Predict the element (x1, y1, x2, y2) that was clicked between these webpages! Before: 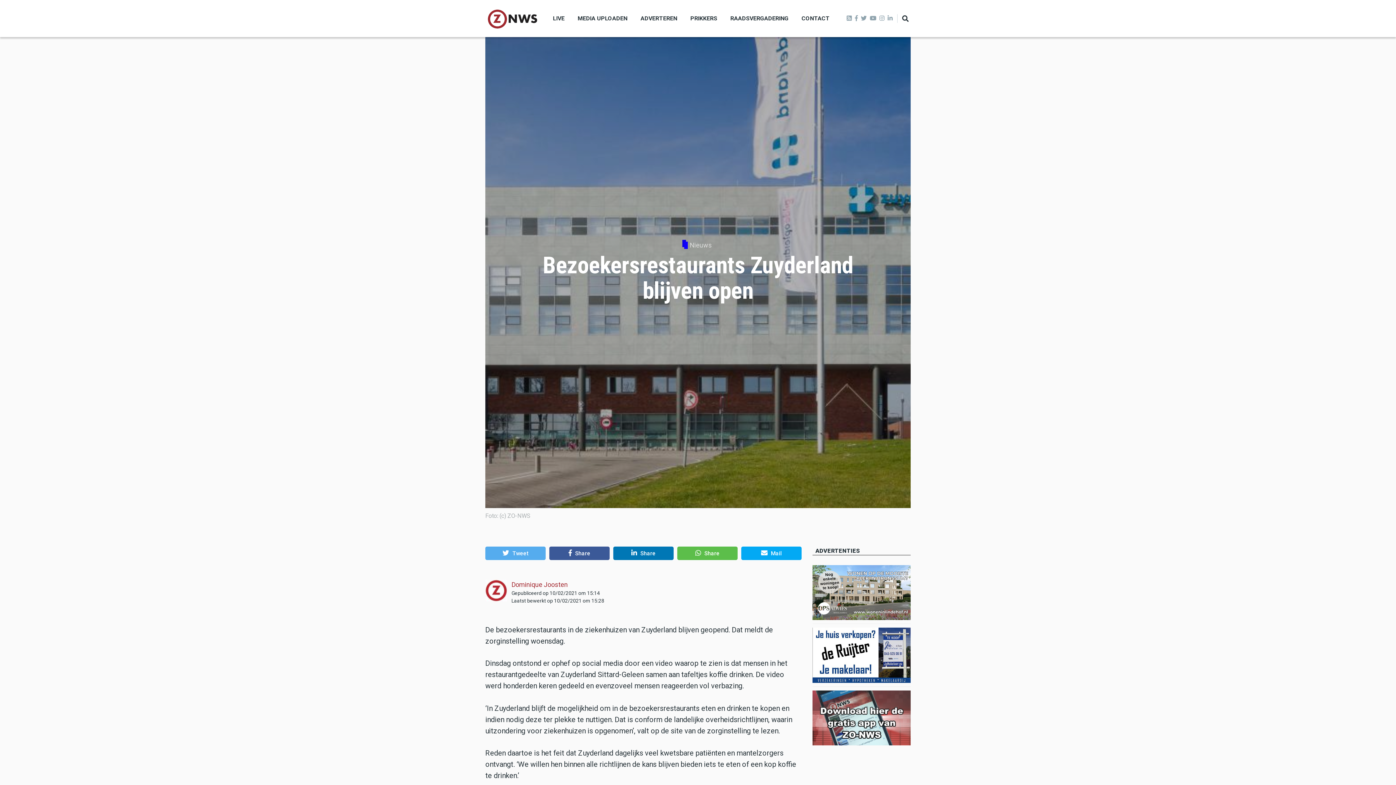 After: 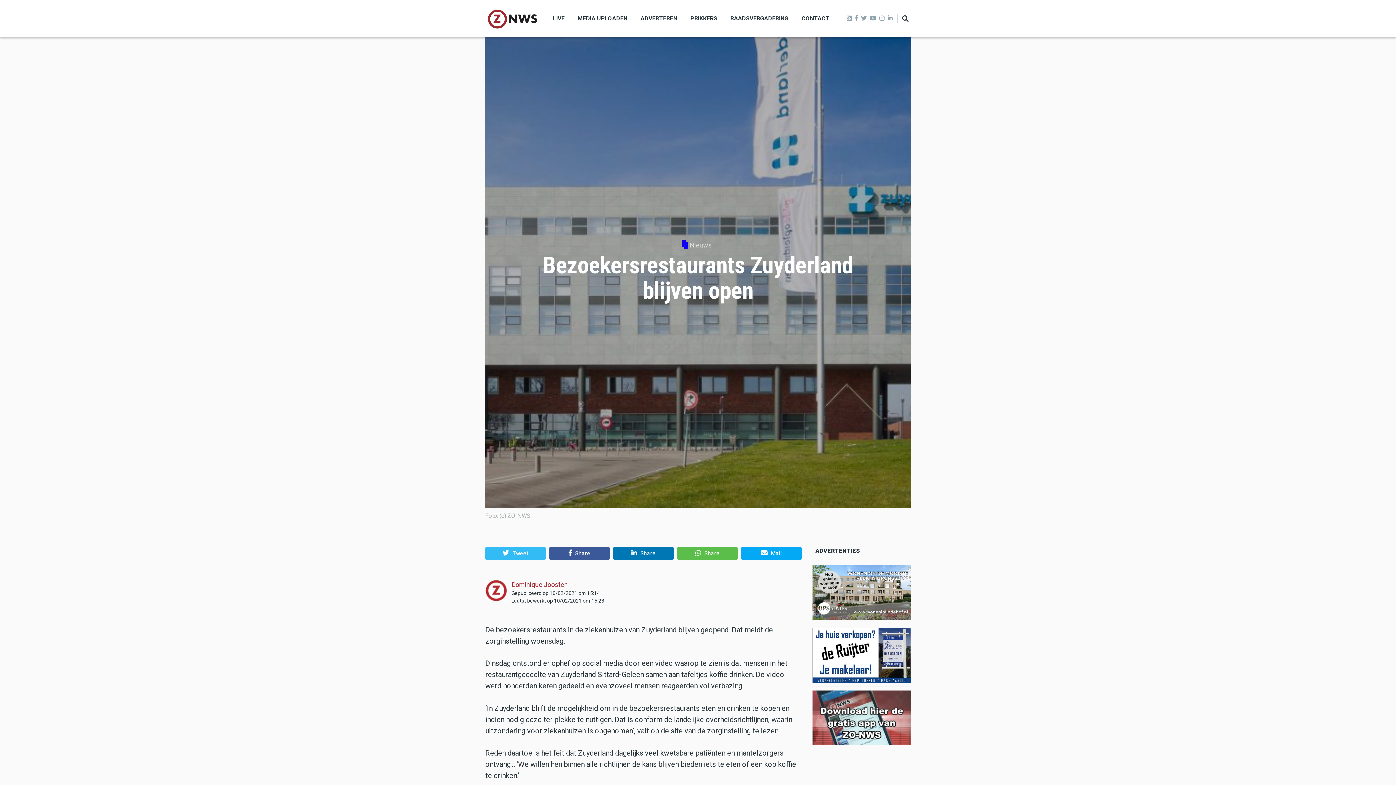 Action: label: Share on Twitter bbox: (485, 547, 545, 560)